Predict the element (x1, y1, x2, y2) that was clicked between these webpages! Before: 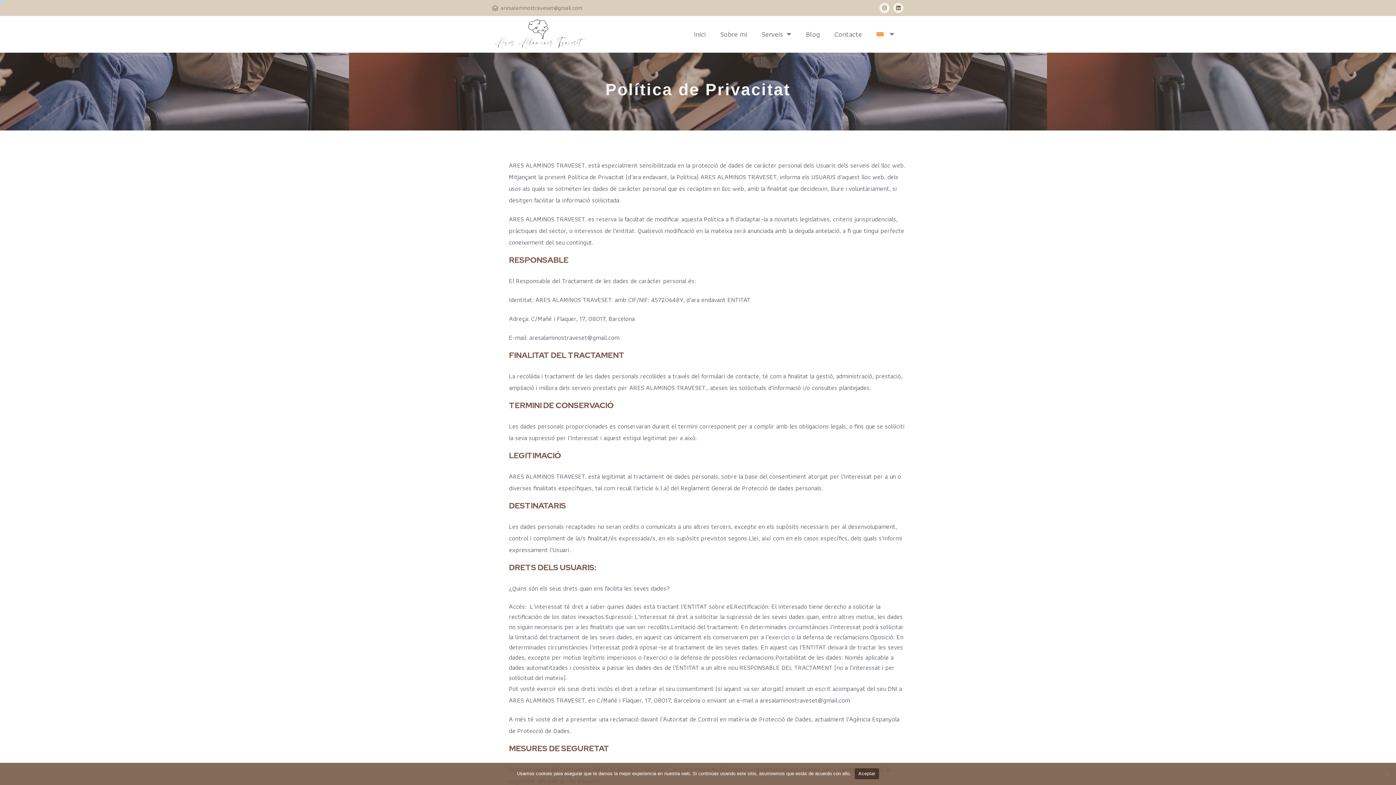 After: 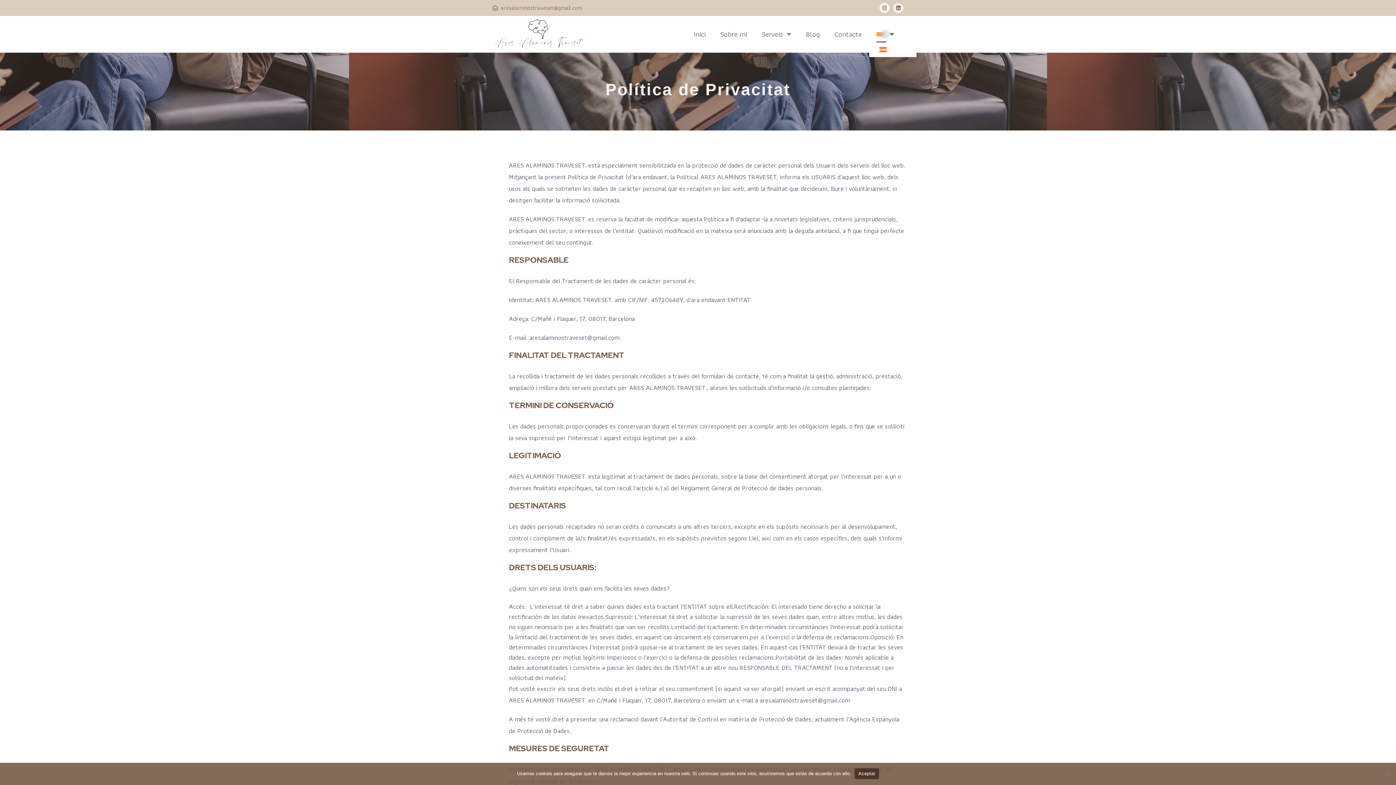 Action: bbox: (869, 25, 901, 42)